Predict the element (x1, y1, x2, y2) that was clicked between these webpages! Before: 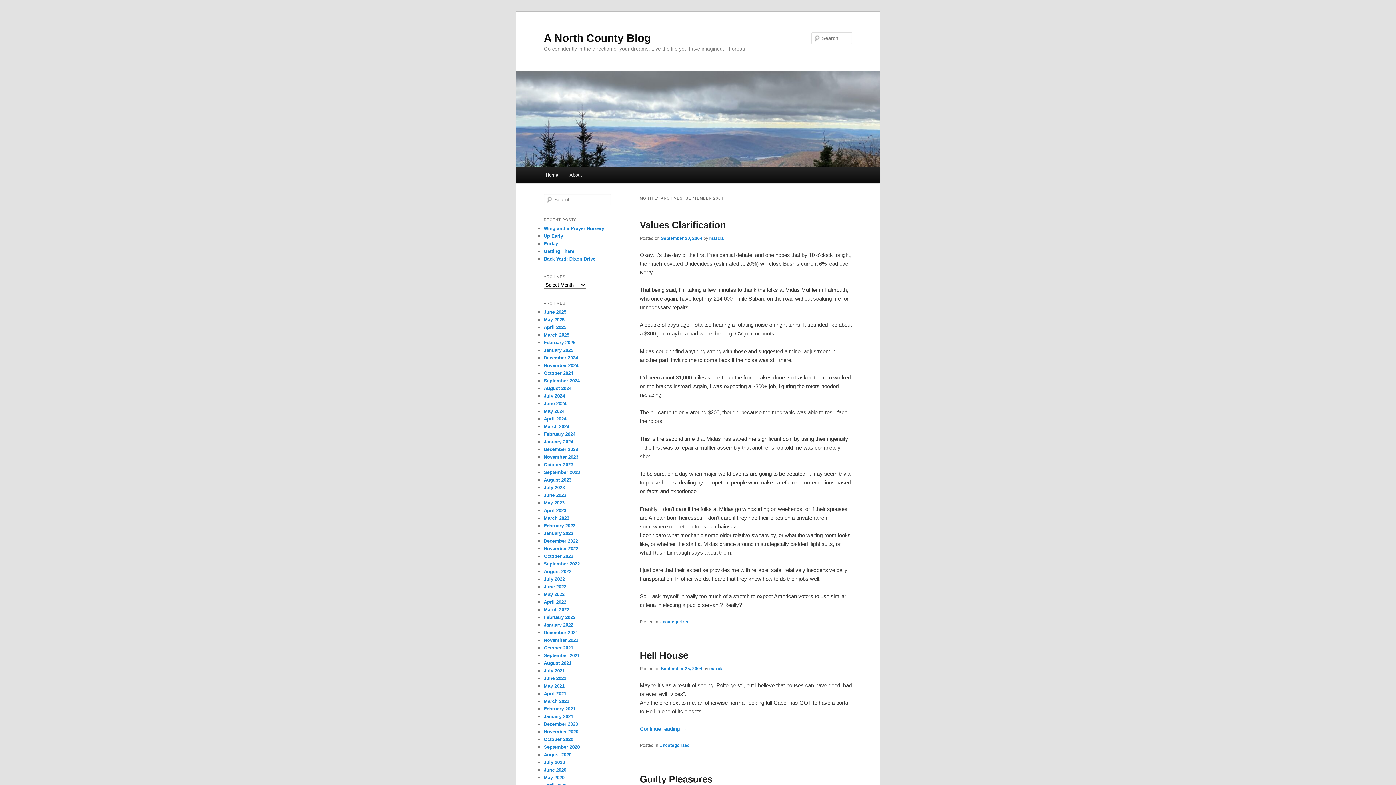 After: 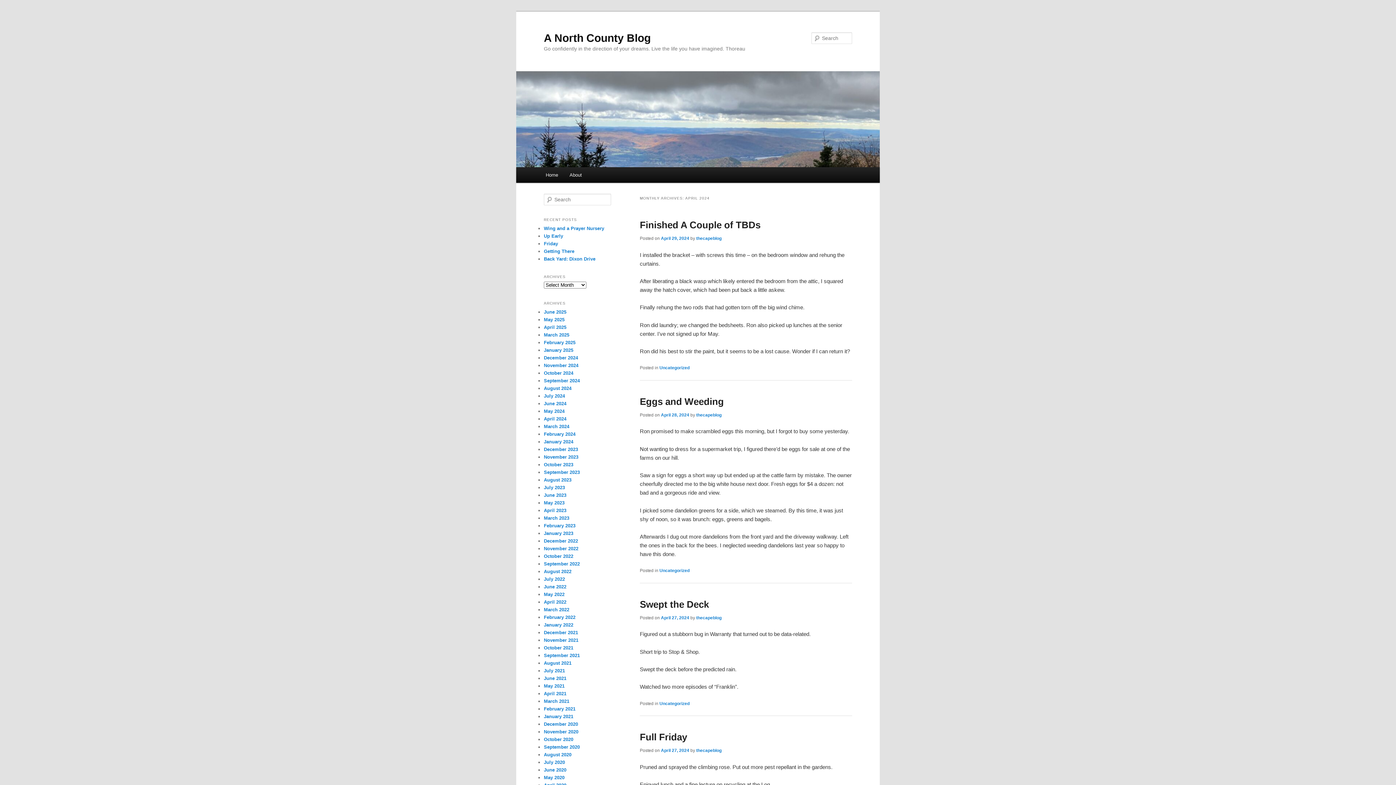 Action: label: April 2024 bbox: (544, 416, 566, 421)